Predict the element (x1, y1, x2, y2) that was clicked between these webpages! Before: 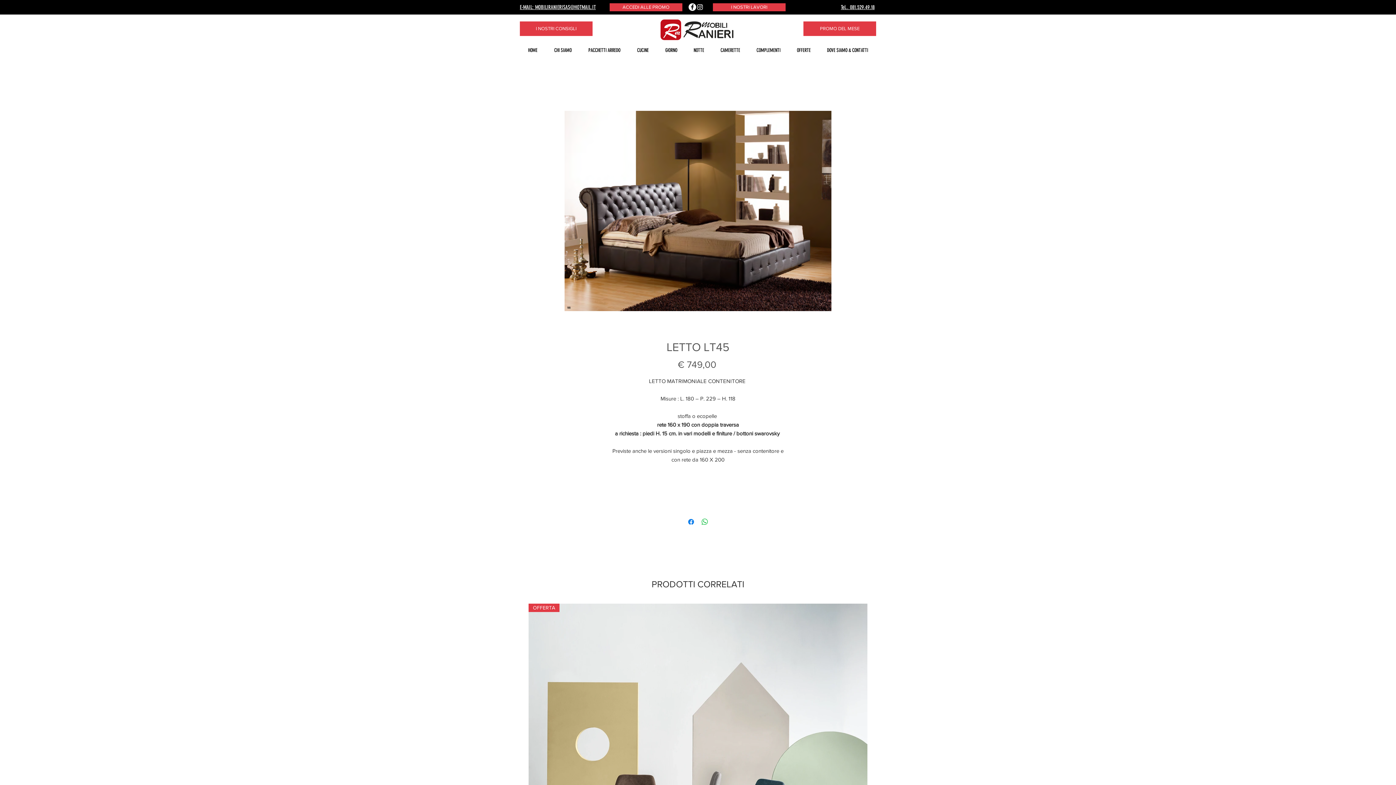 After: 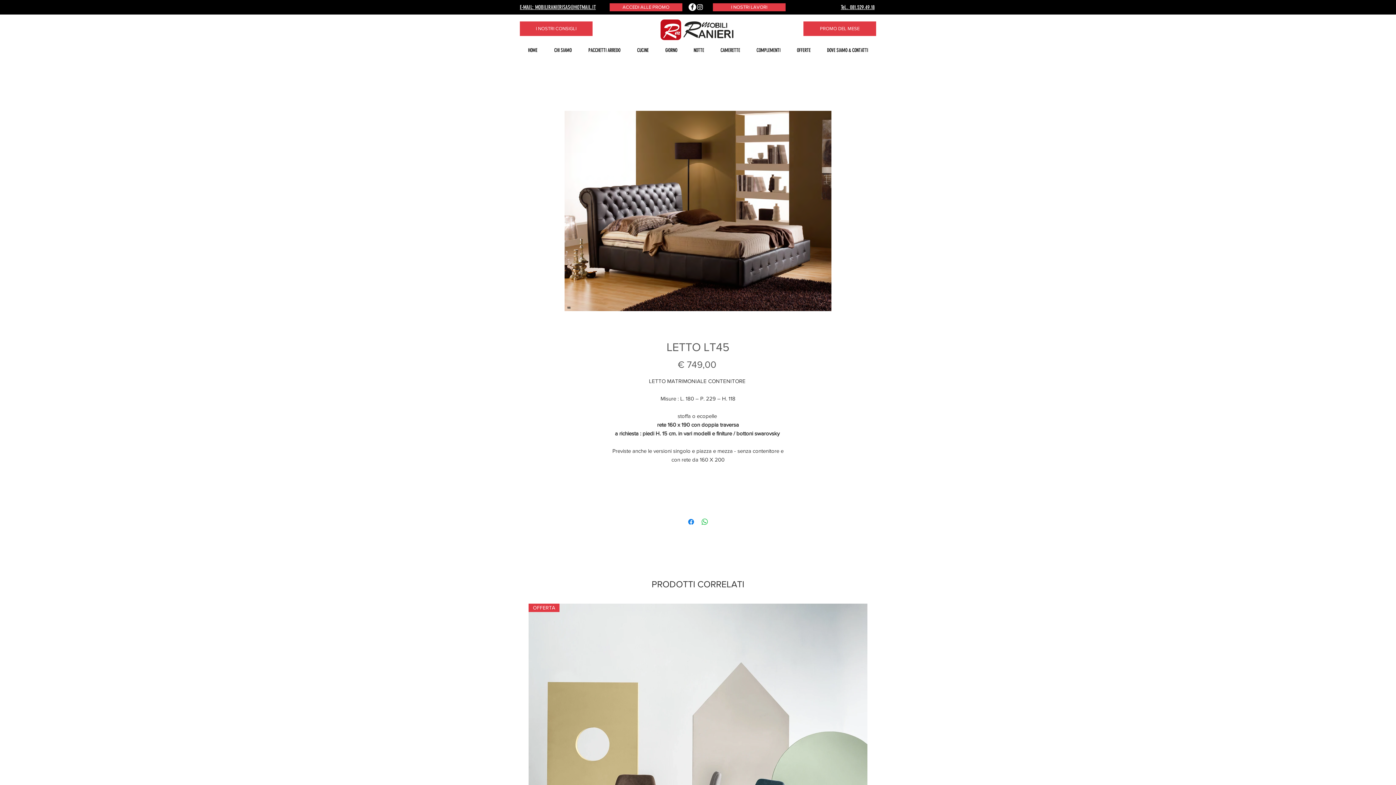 Action: label: Tel.. 081.529.49.18 bbox: (841, 4, 874, 10)